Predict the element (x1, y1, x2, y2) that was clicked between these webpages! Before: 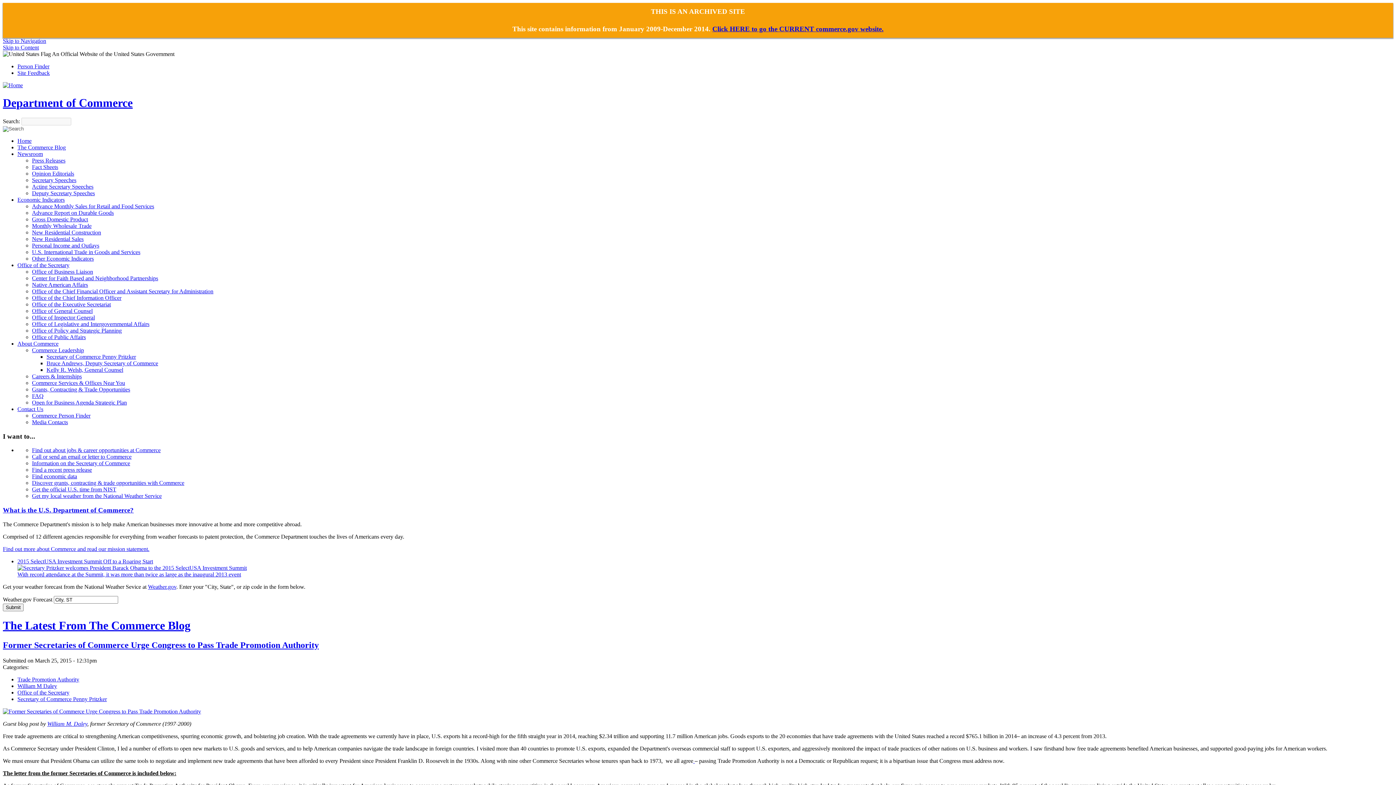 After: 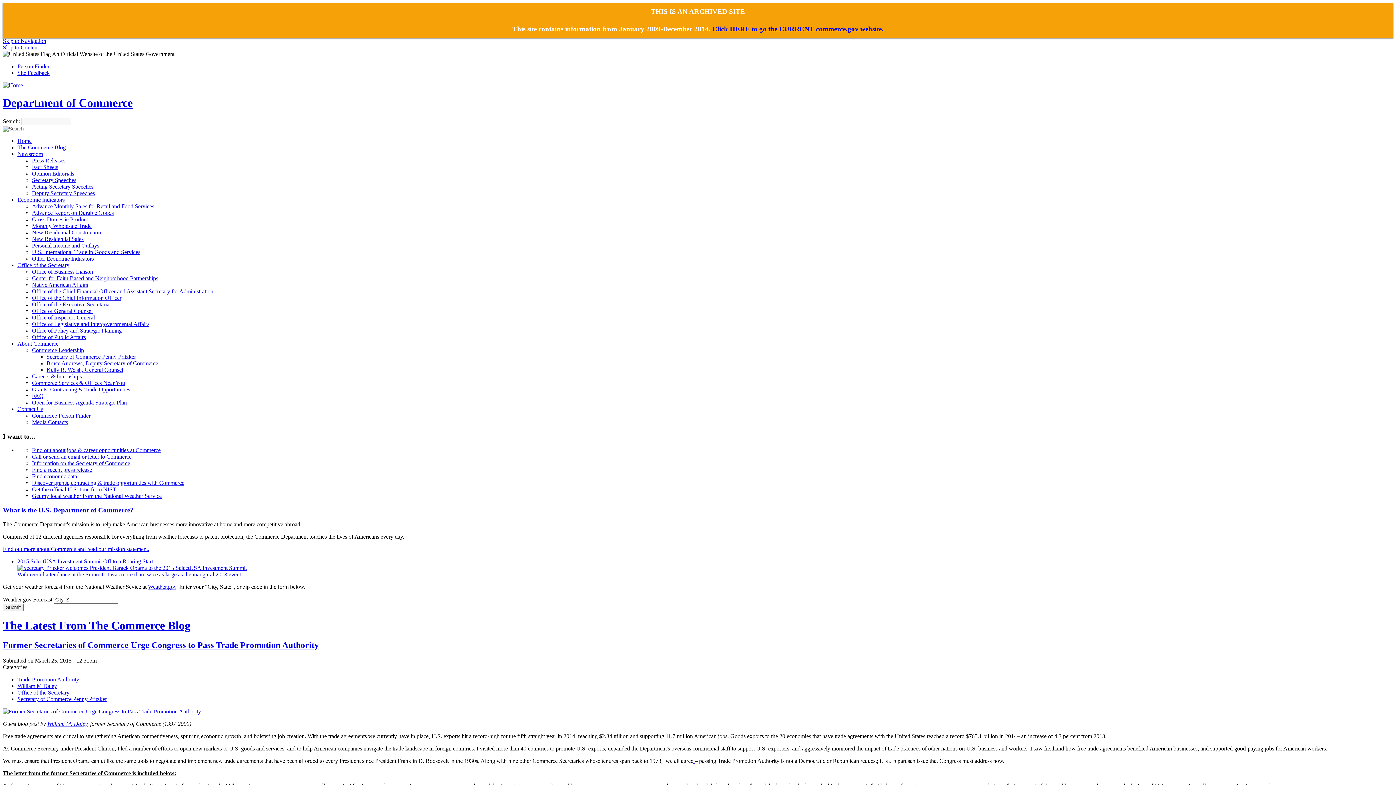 Action: label: The Latest From The Commerce Blog bbox: (2, 619, 190, 632)